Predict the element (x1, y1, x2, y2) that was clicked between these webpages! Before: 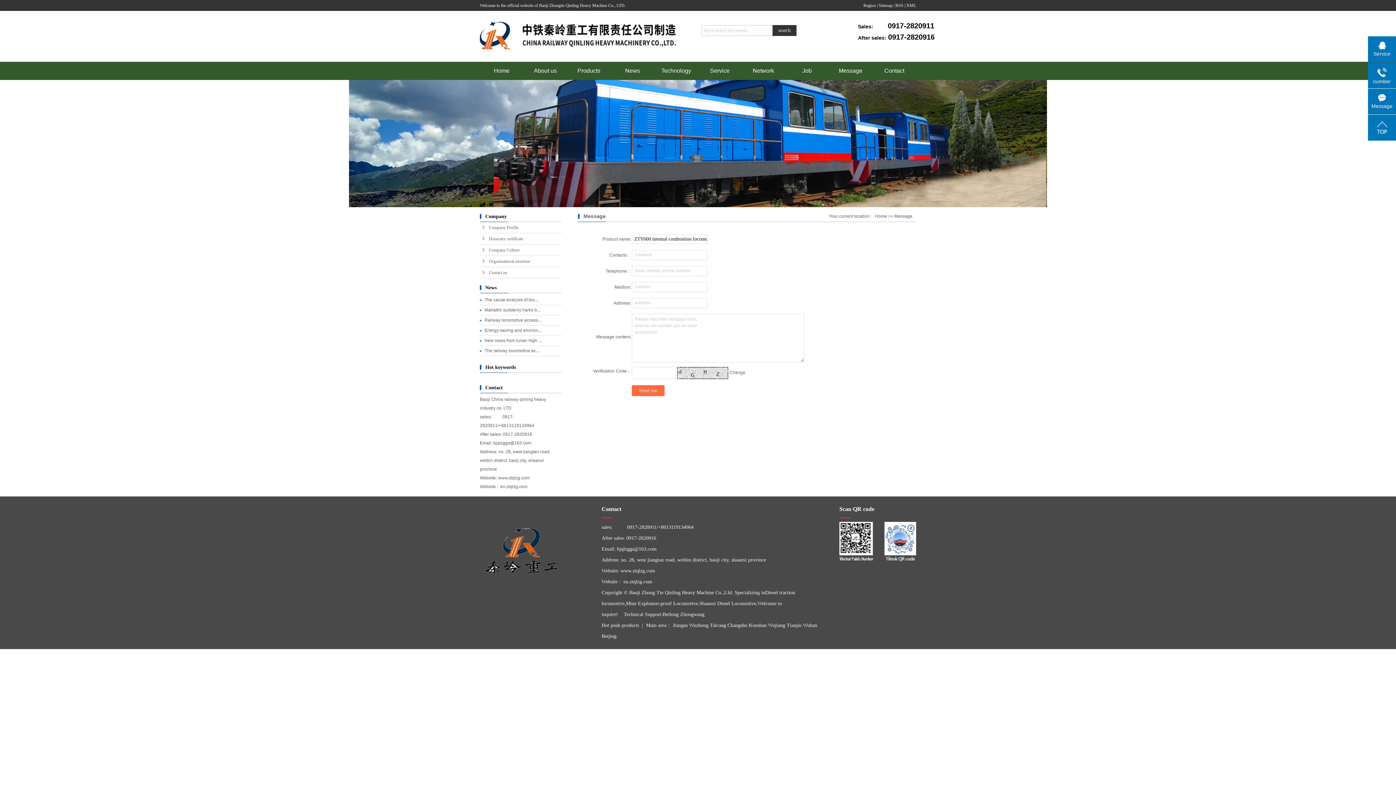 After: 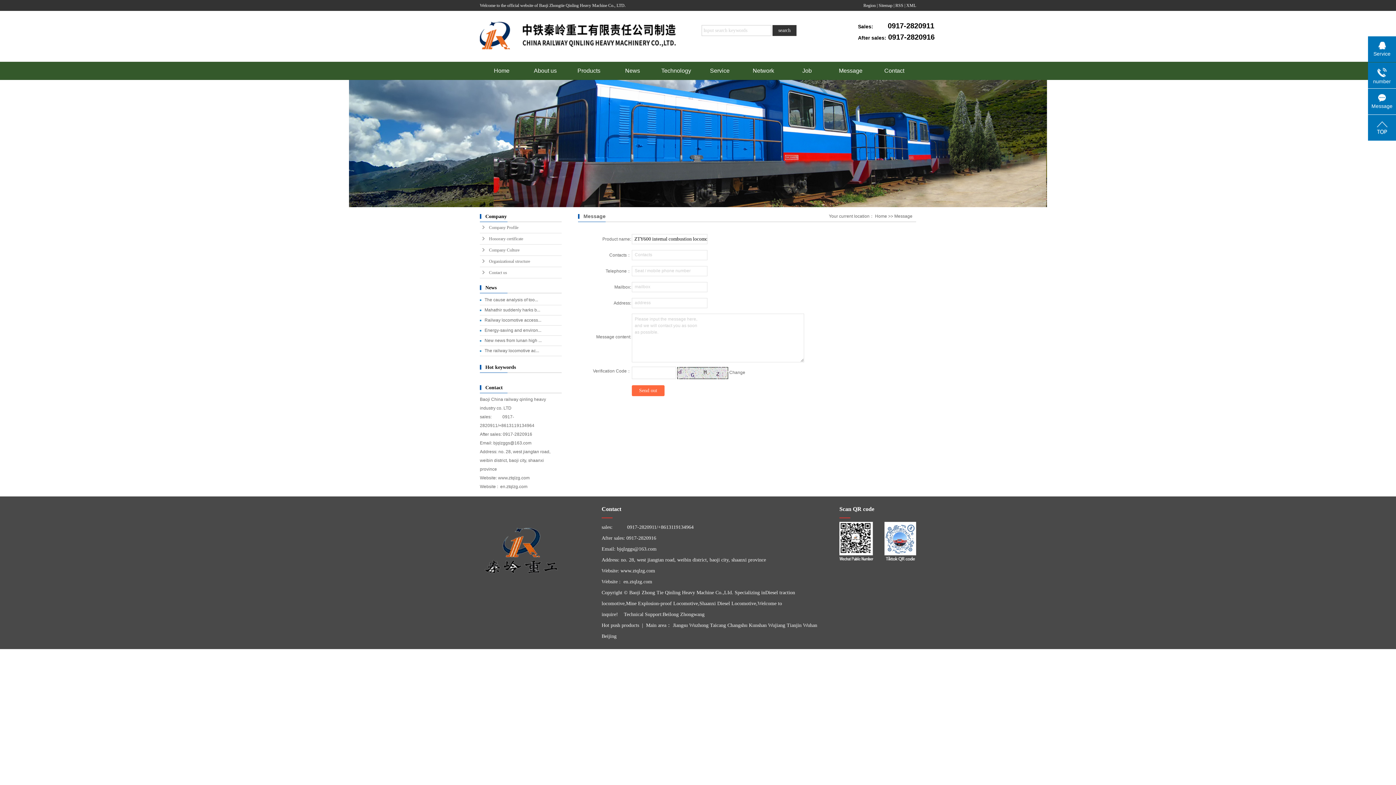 Action: bbox: (662, 612, 704, 617) label: Beilong Zhongwang